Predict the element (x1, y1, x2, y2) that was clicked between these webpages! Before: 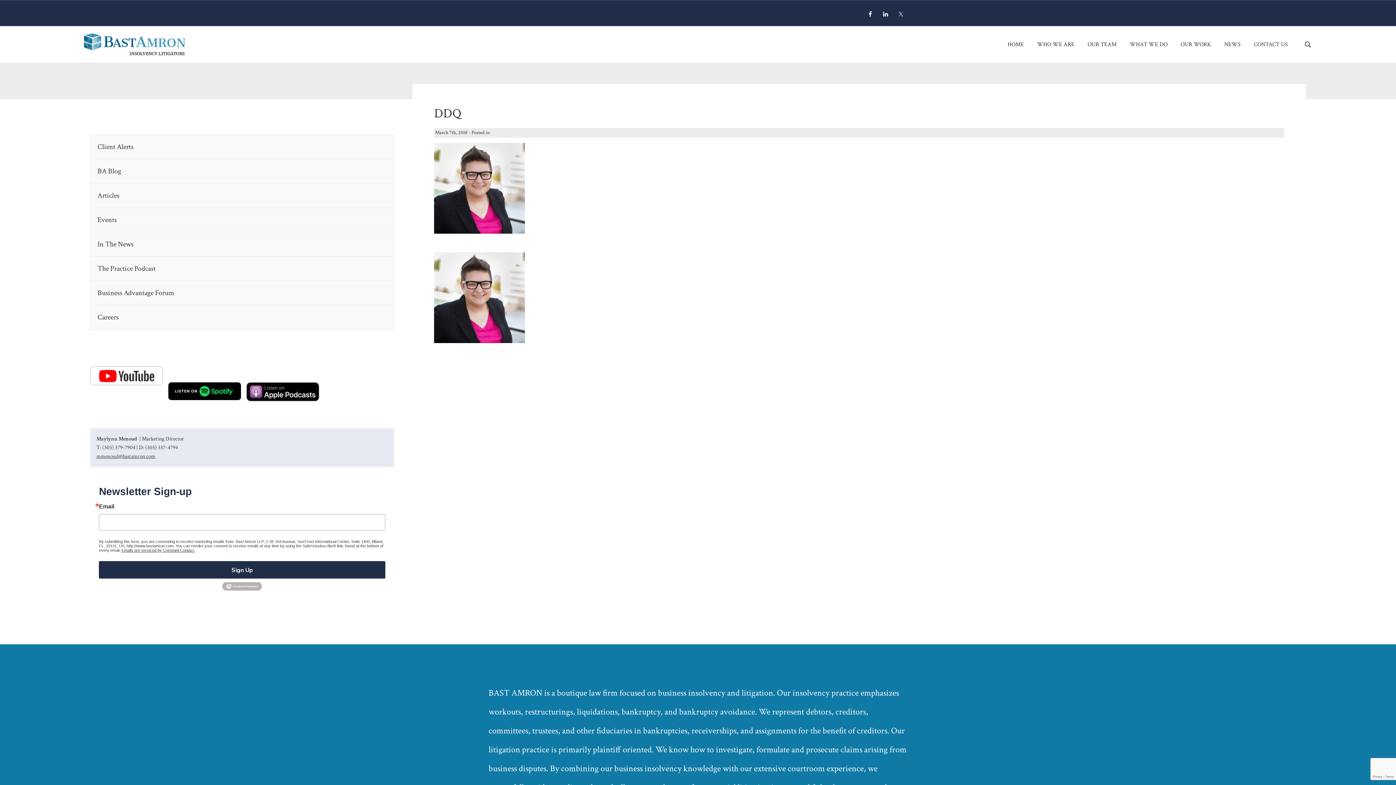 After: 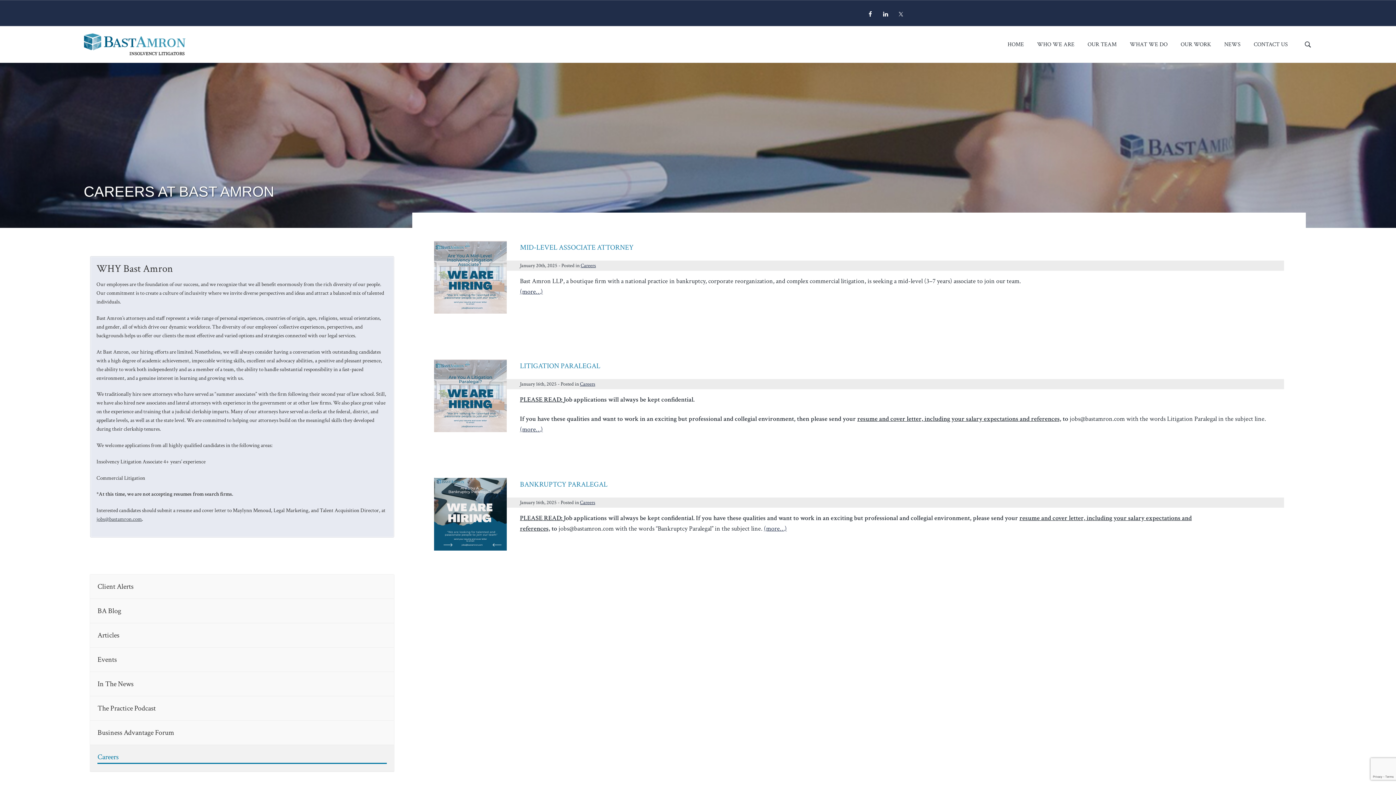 Action: bbox: (90, 305, 394, 329) label: Careers